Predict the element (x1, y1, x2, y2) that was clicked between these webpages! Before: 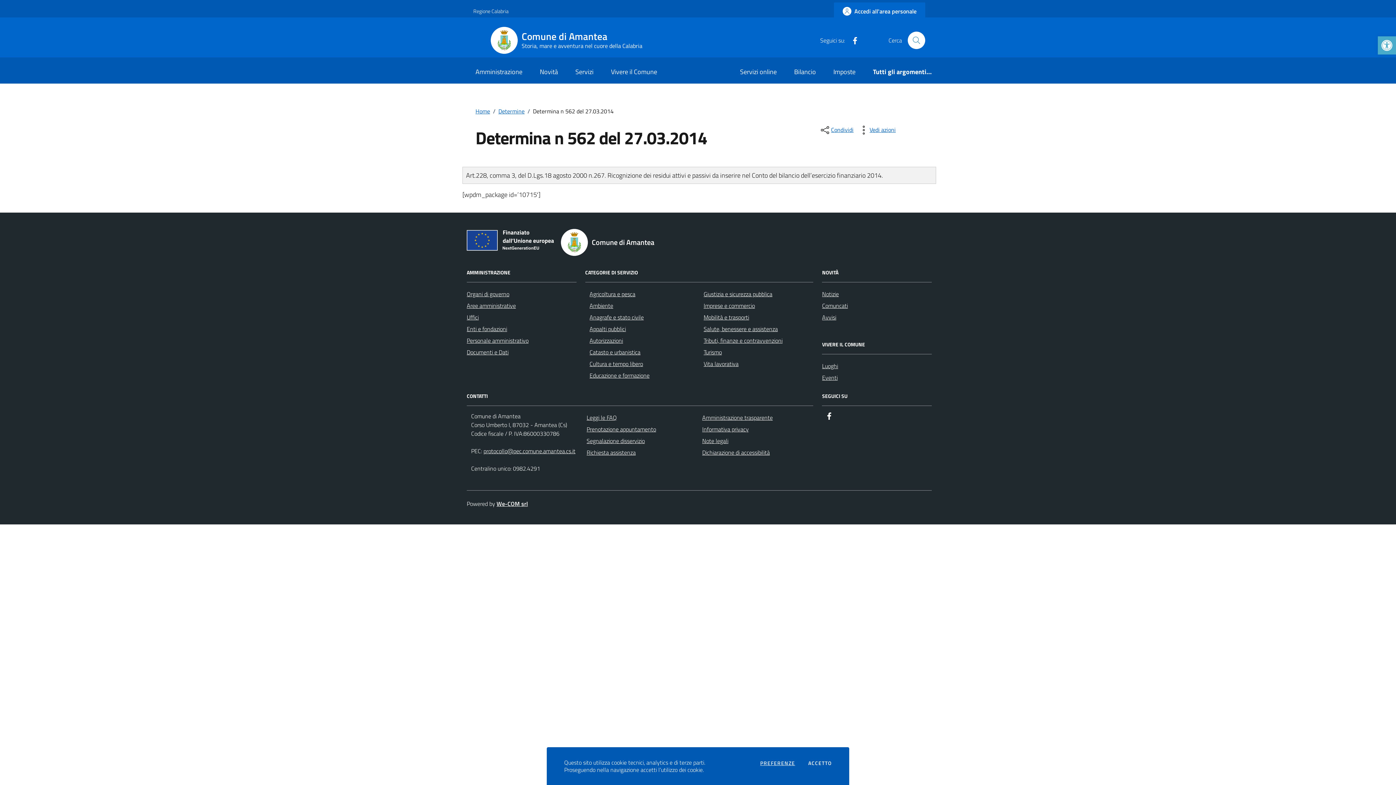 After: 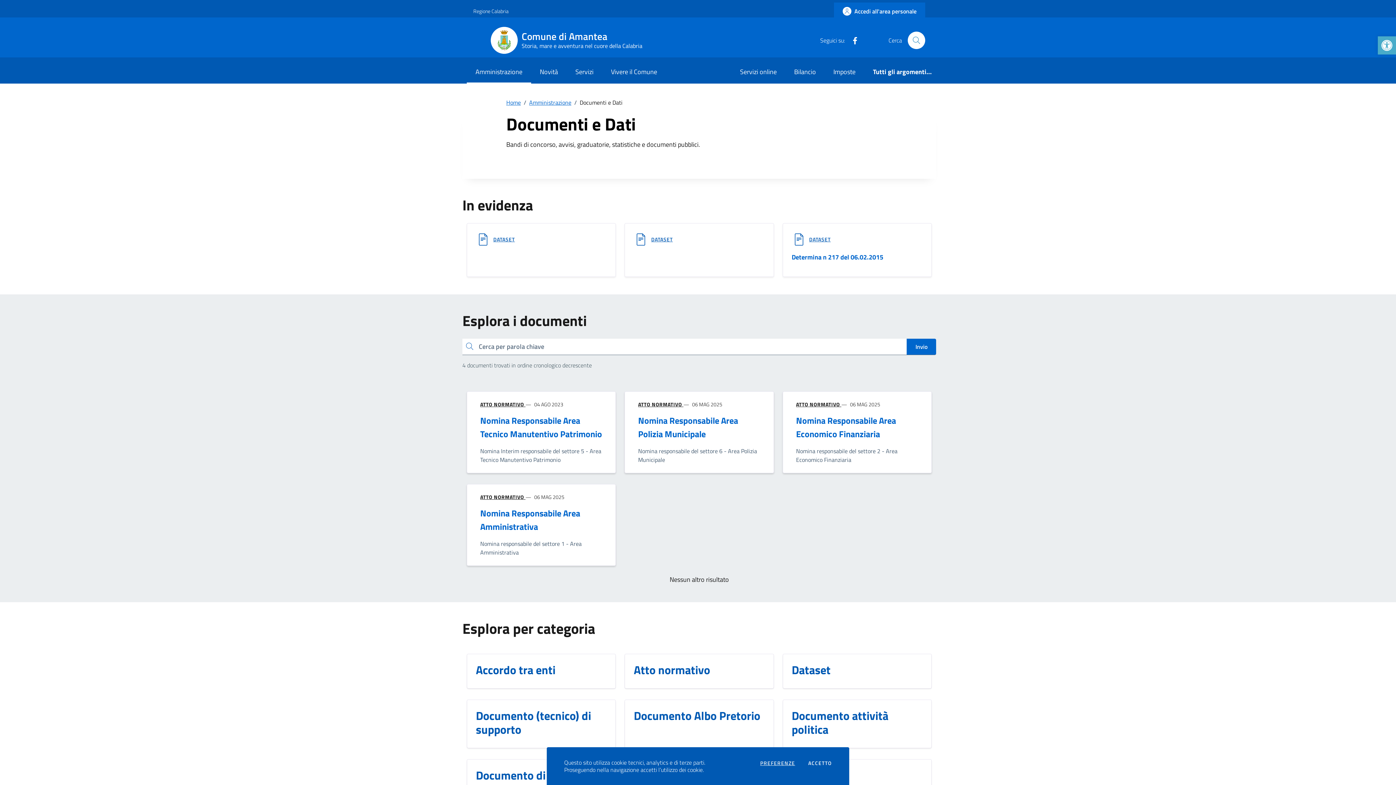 Action: label: Documenti e Dati bbox: (466, 348, 508, 356)